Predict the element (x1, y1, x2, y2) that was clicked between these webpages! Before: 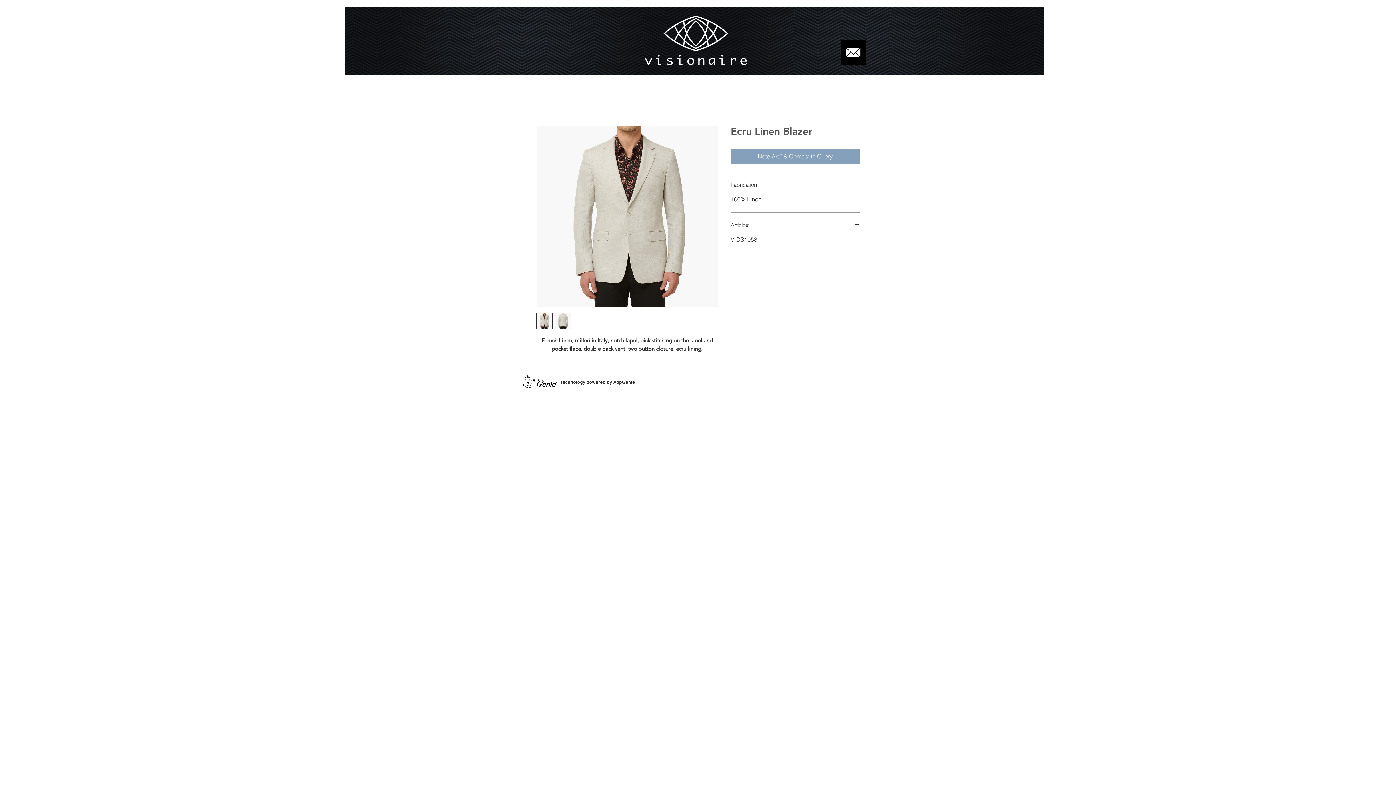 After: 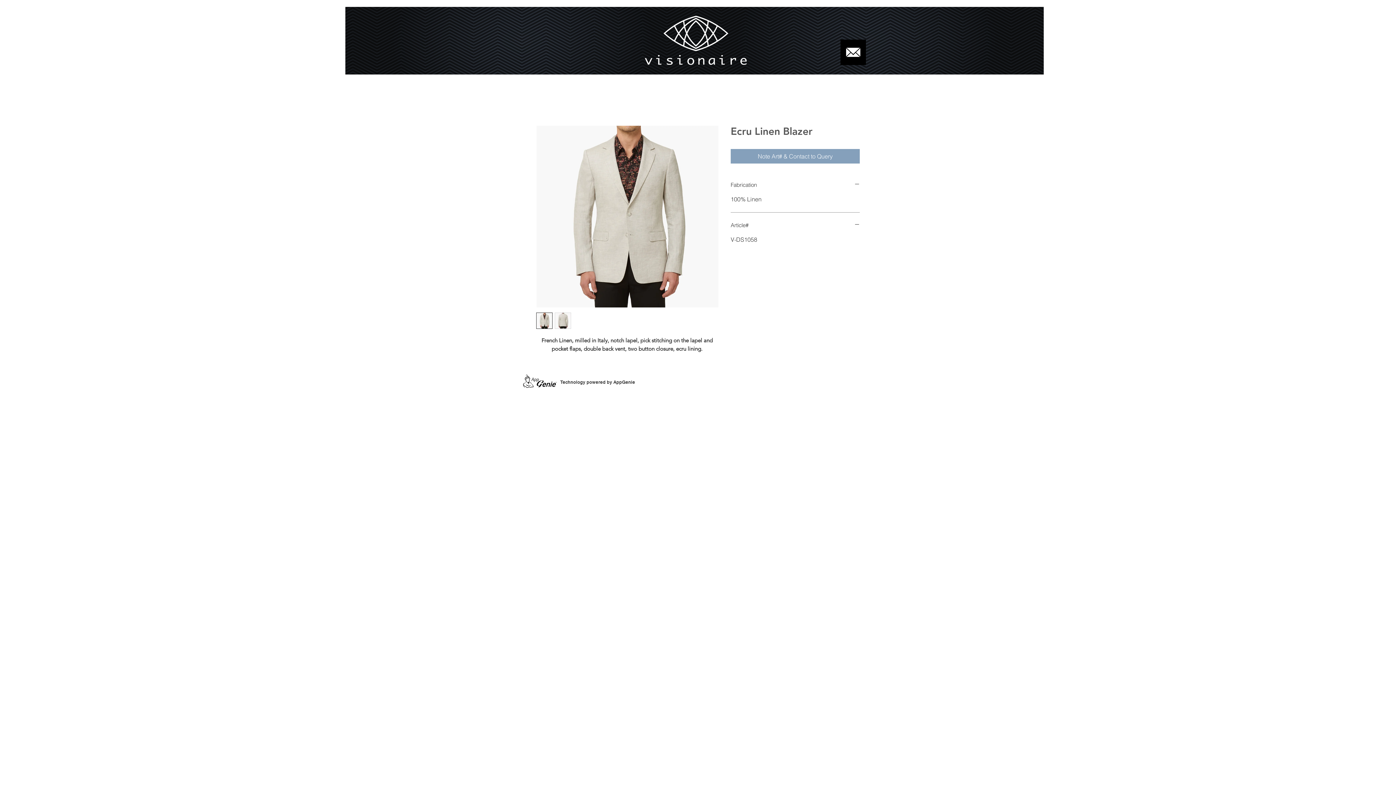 Action: bbox: (835, 39, 870, 65)